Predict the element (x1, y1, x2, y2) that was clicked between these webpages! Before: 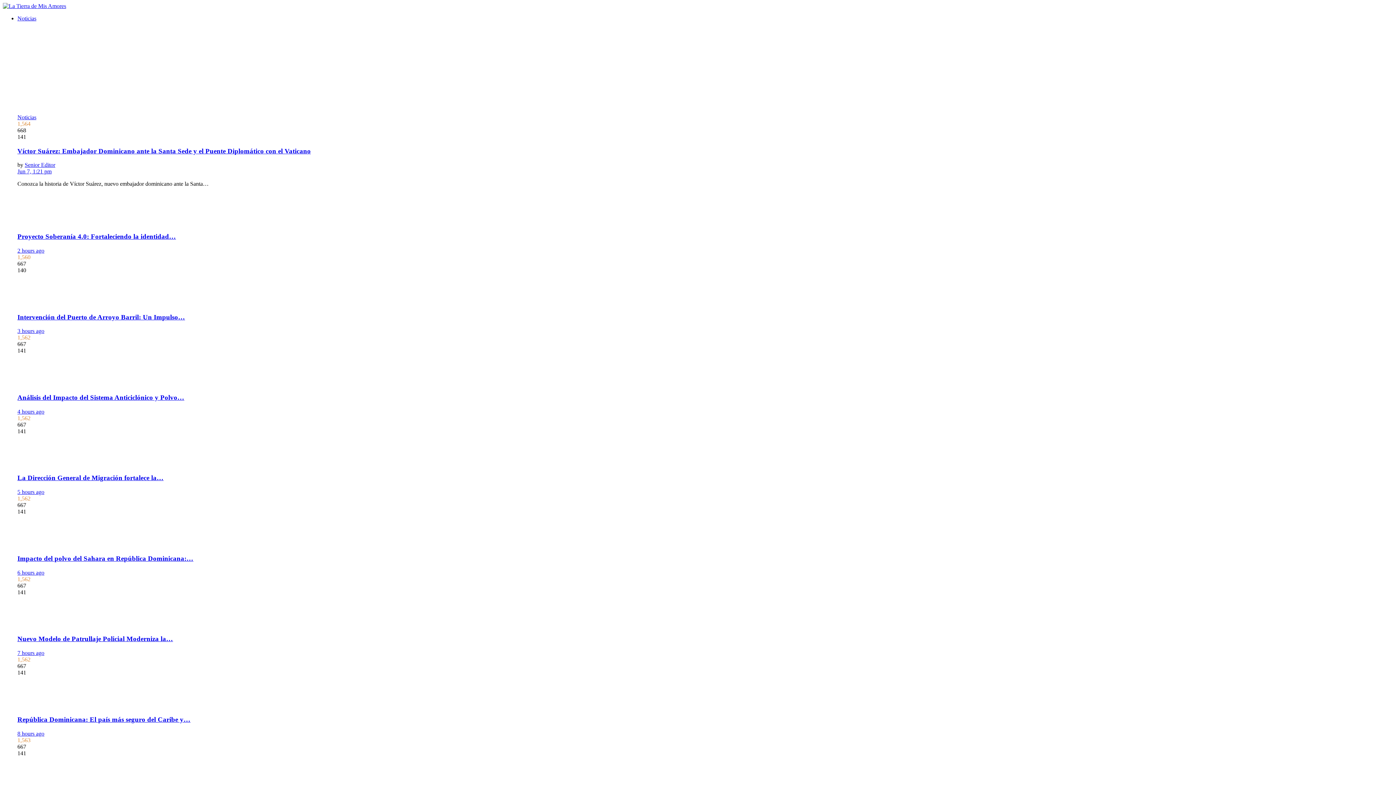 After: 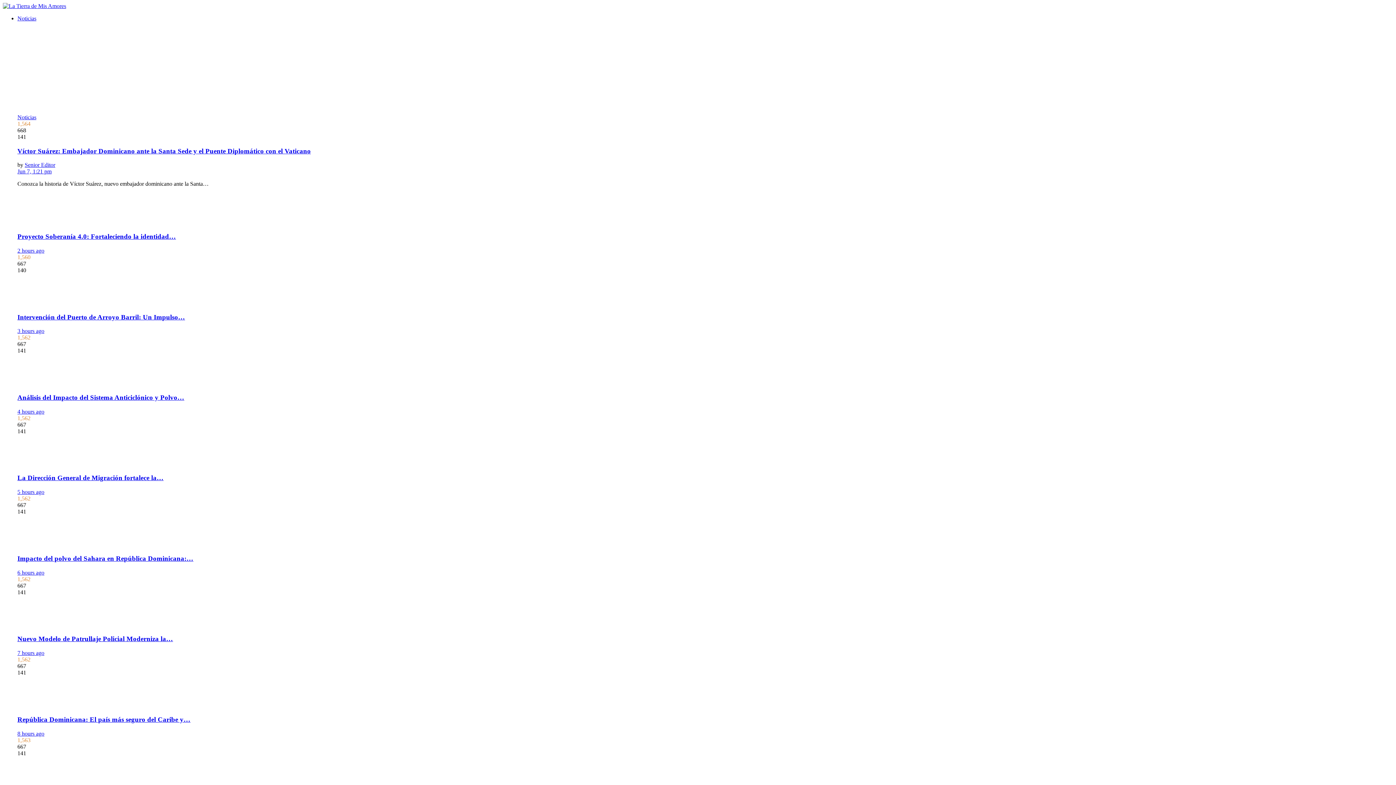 Action: bbox: (17, 393, 184, 401) label: Análisis del Impacto del Sistema Anticiclónico y Polvo…